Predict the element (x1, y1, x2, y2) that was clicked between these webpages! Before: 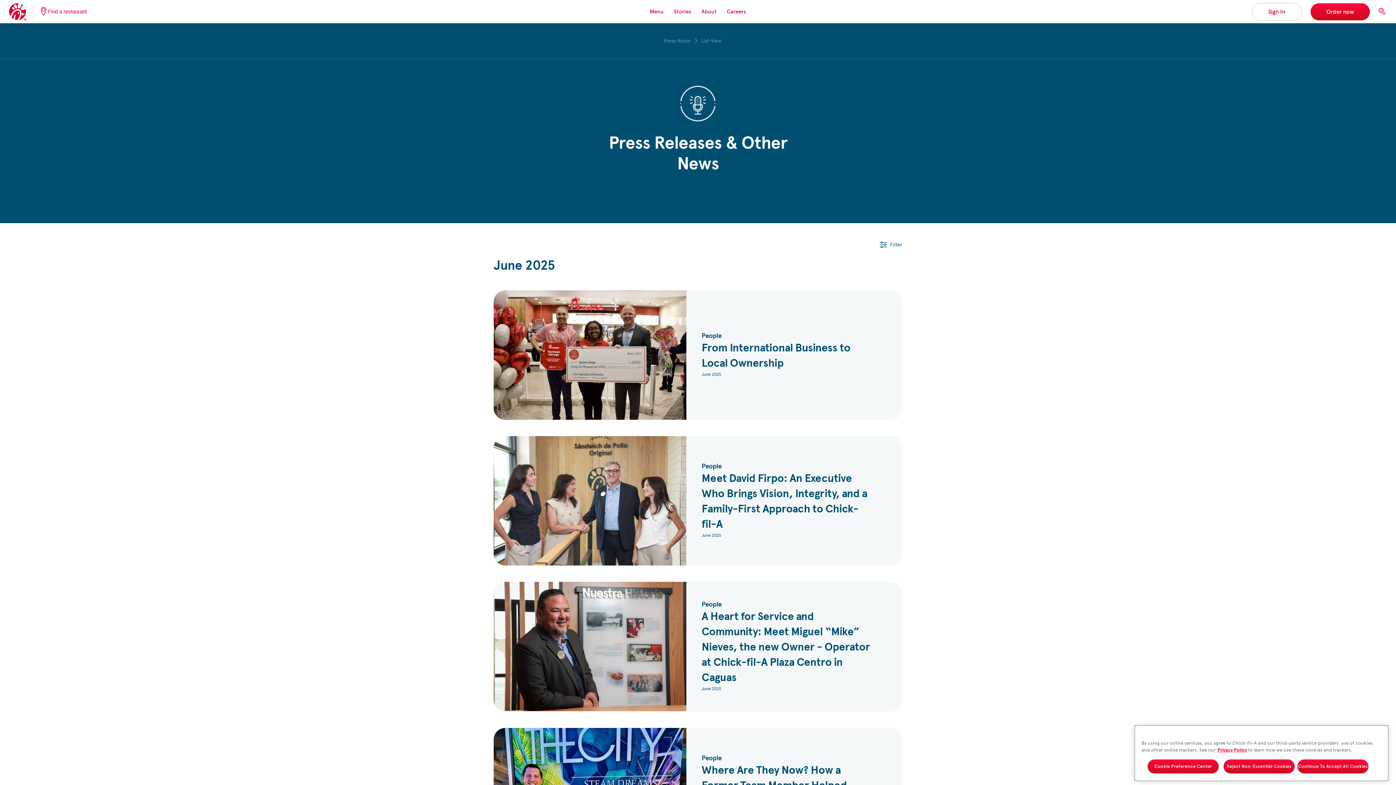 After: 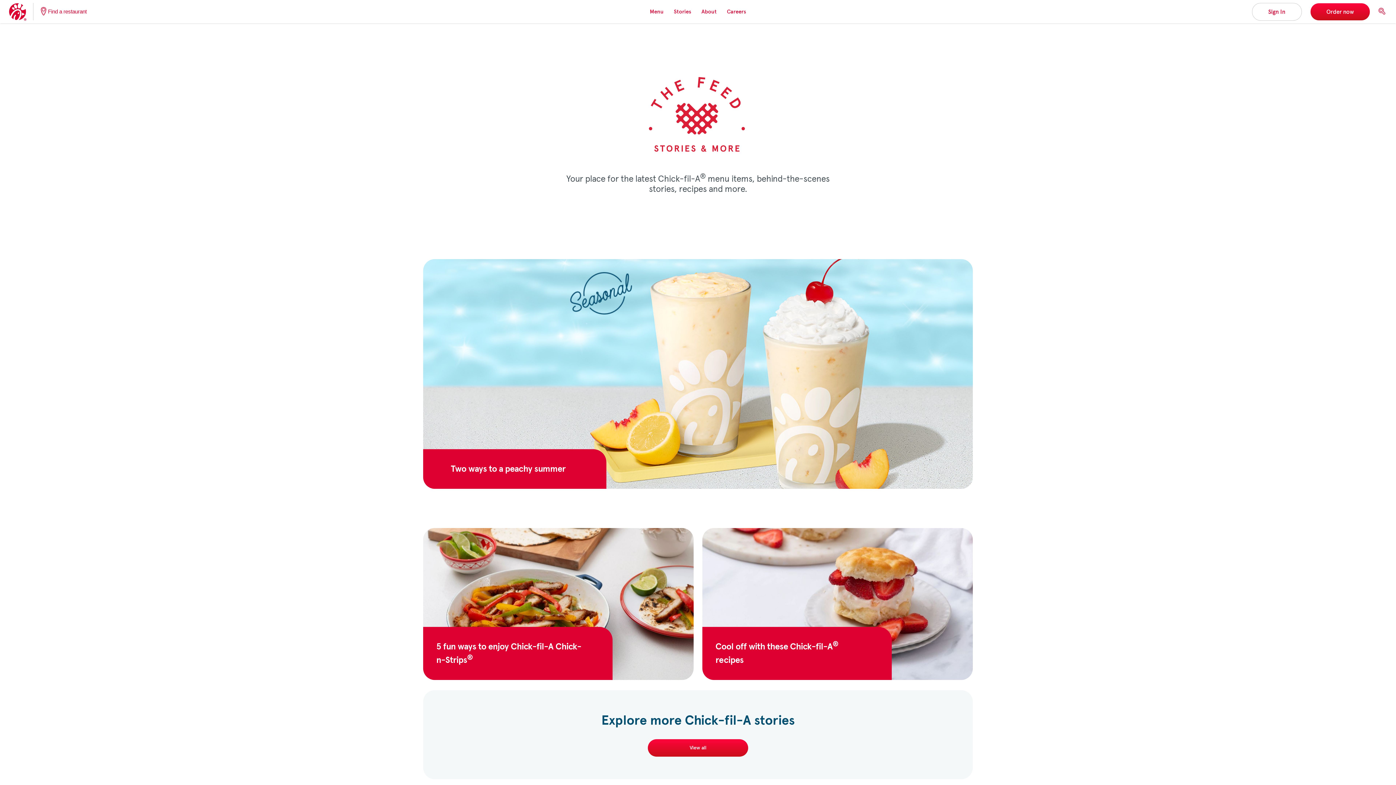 Action: label: Stories bbox: (674, 8, 691, 14)